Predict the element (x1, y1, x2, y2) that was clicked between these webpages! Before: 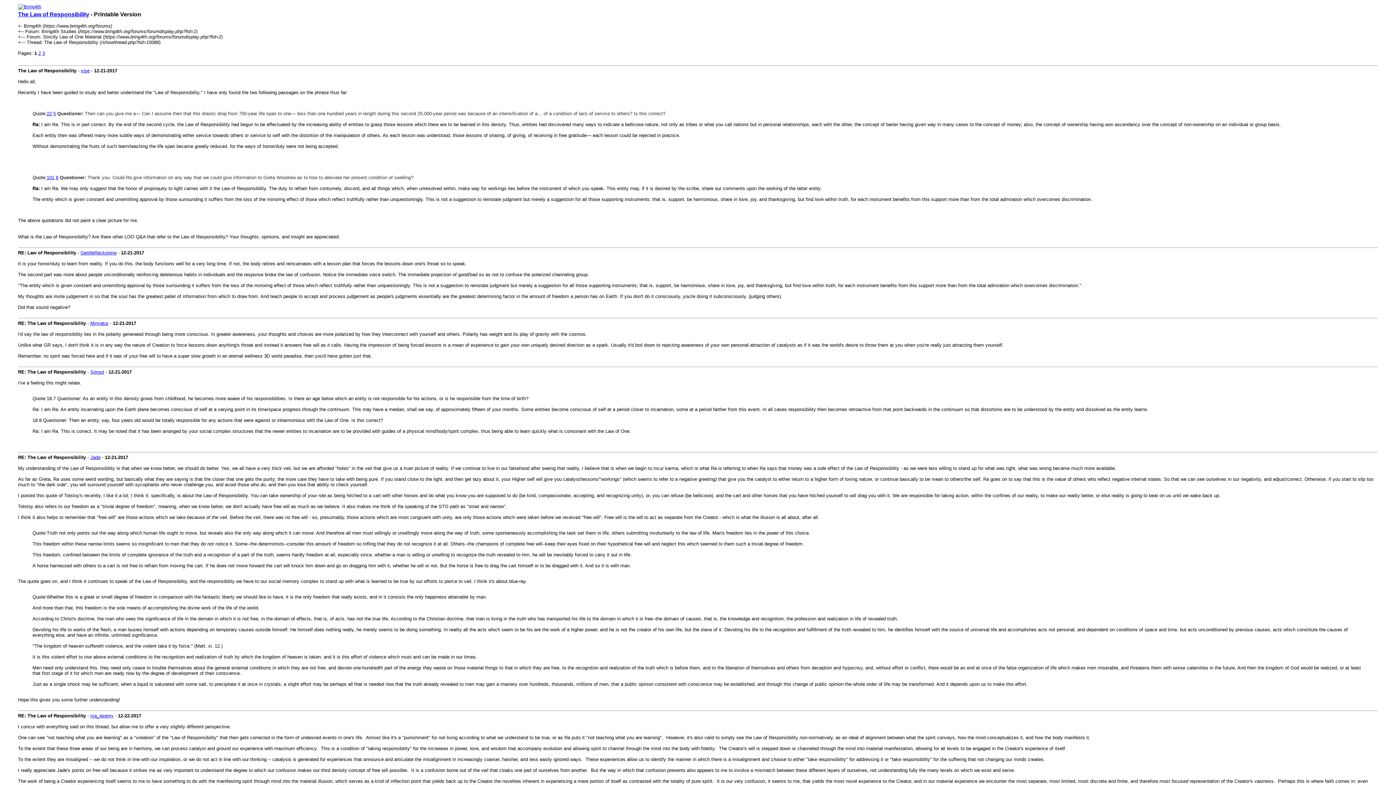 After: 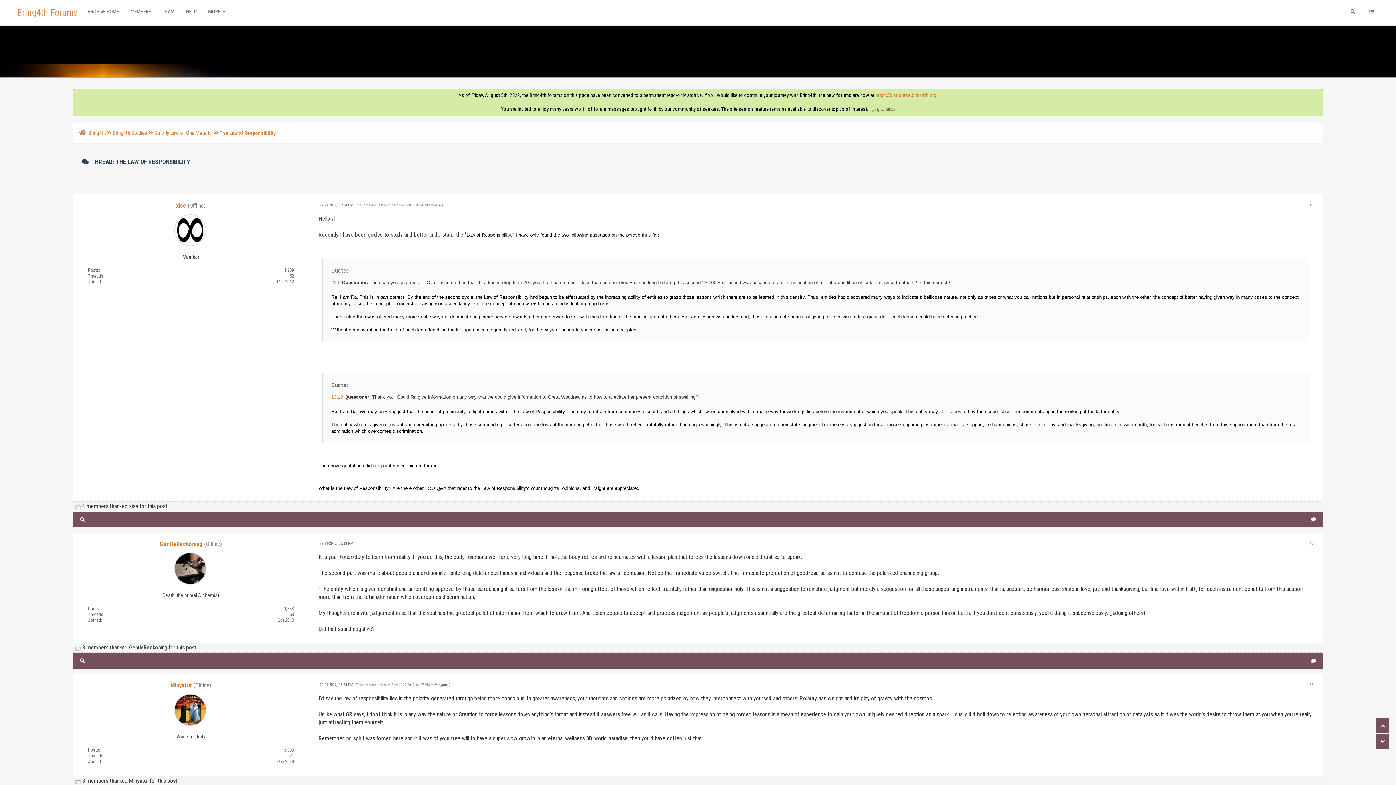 Action: bbox: (18, 11, 89, 17) label: The Law of Responsibility